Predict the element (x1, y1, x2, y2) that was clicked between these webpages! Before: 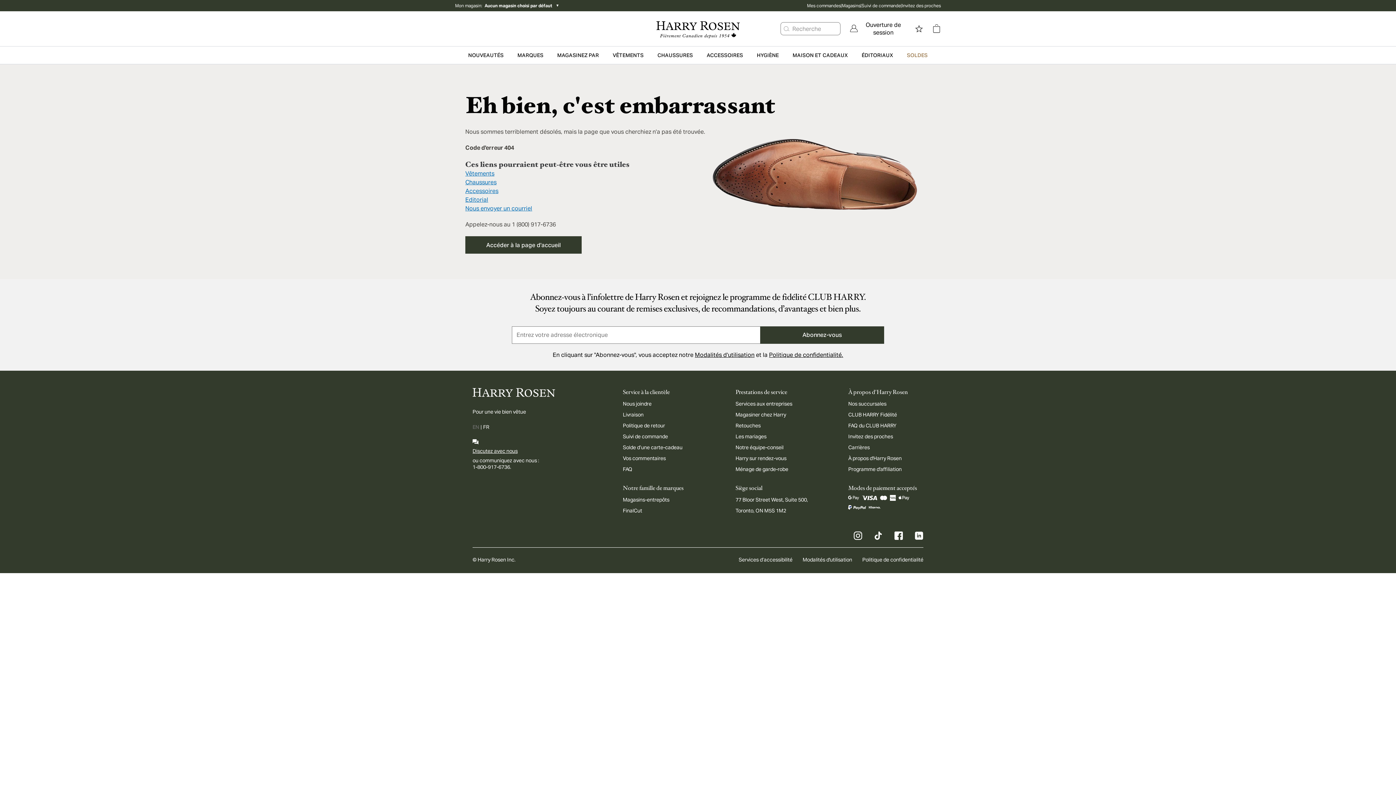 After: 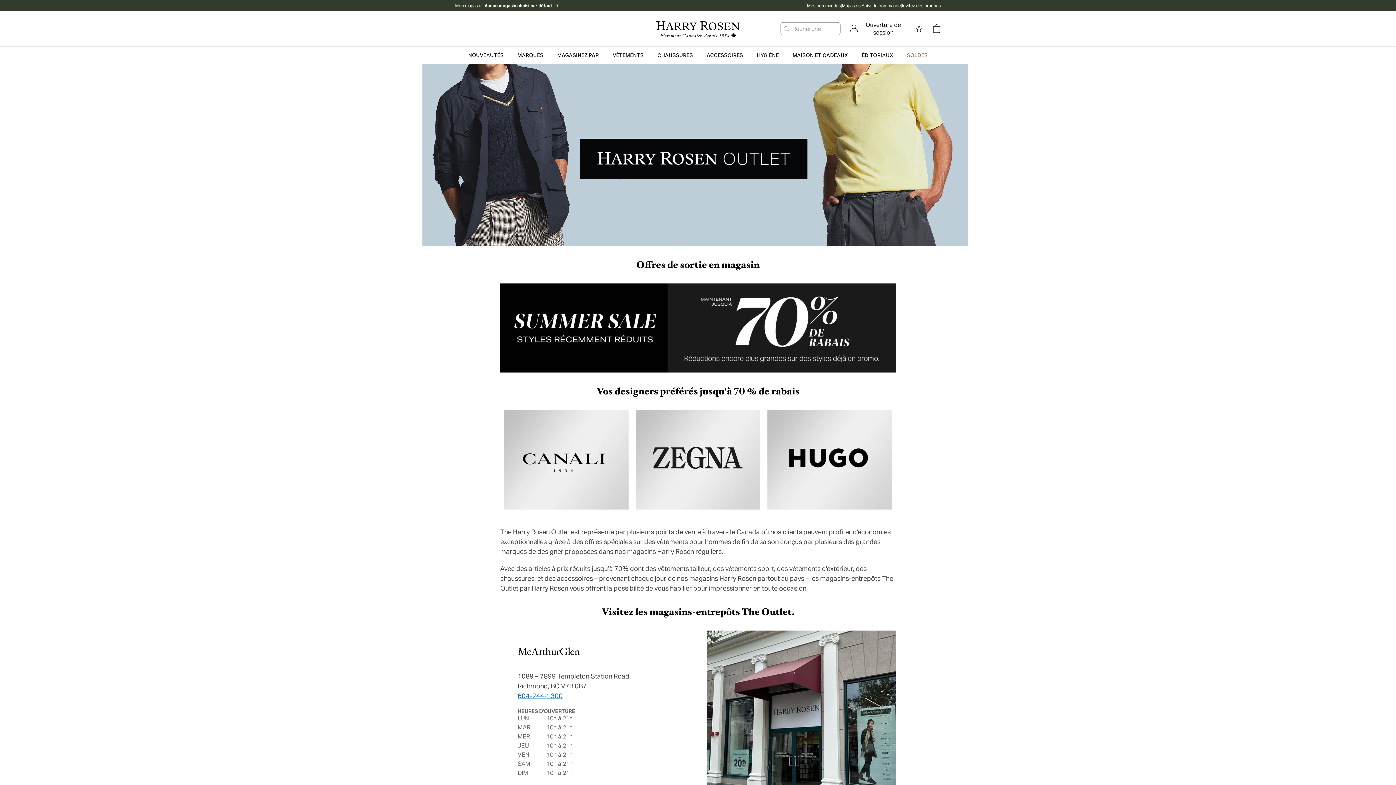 Action: bbox: (623, 496, 669, 503) label: Magasins-entrepôts